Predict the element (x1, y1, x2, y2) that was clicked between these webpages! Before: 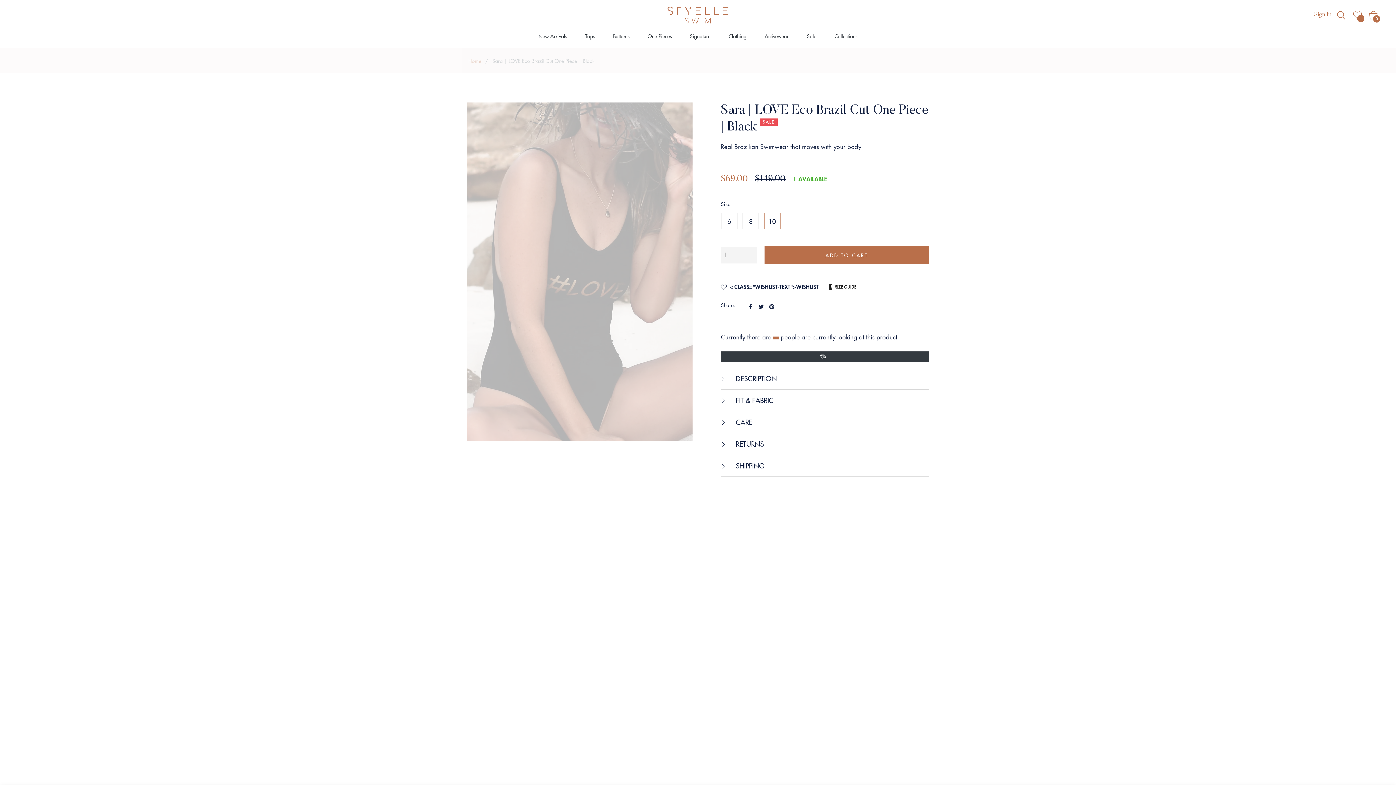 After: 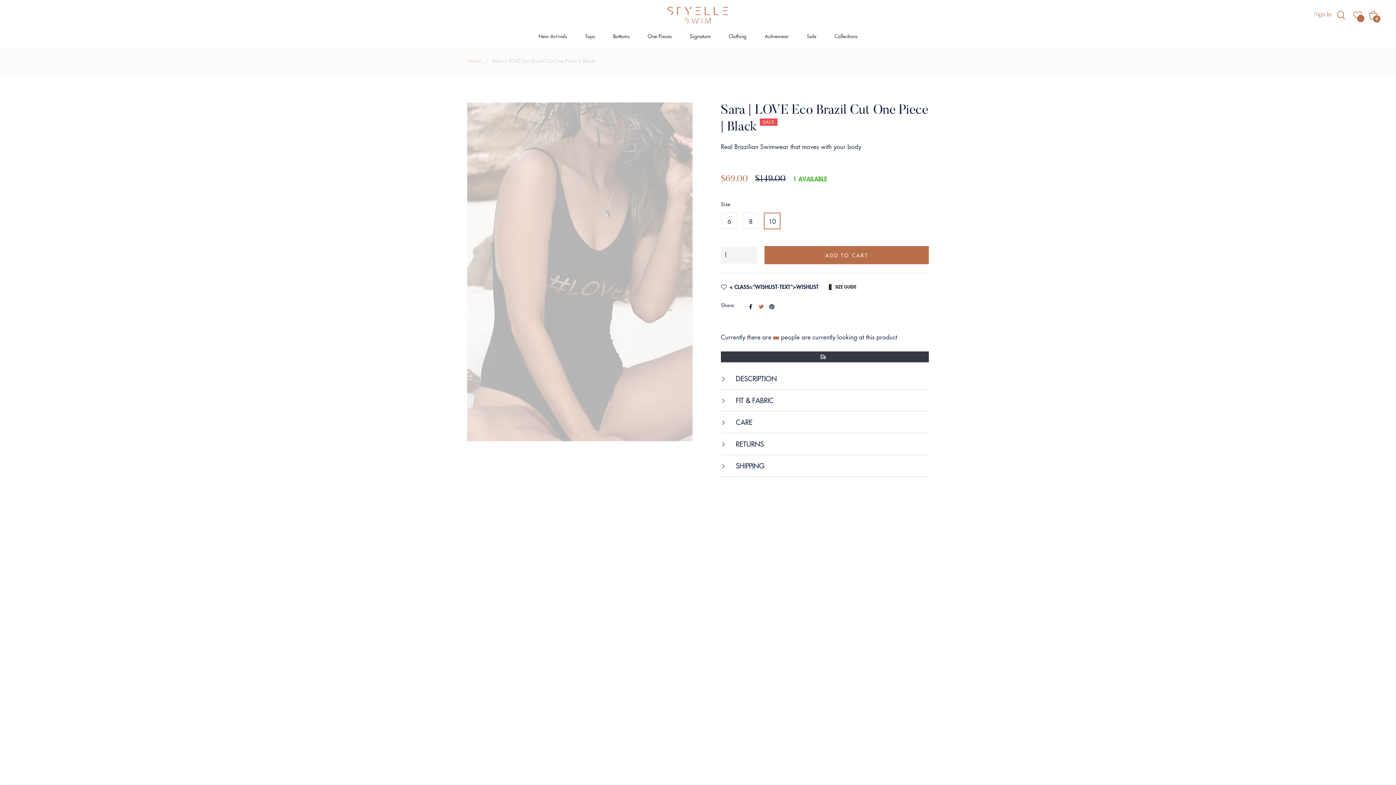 Action: label:  
Tweet on Twitter bbox: (758, 301, 765, 310)